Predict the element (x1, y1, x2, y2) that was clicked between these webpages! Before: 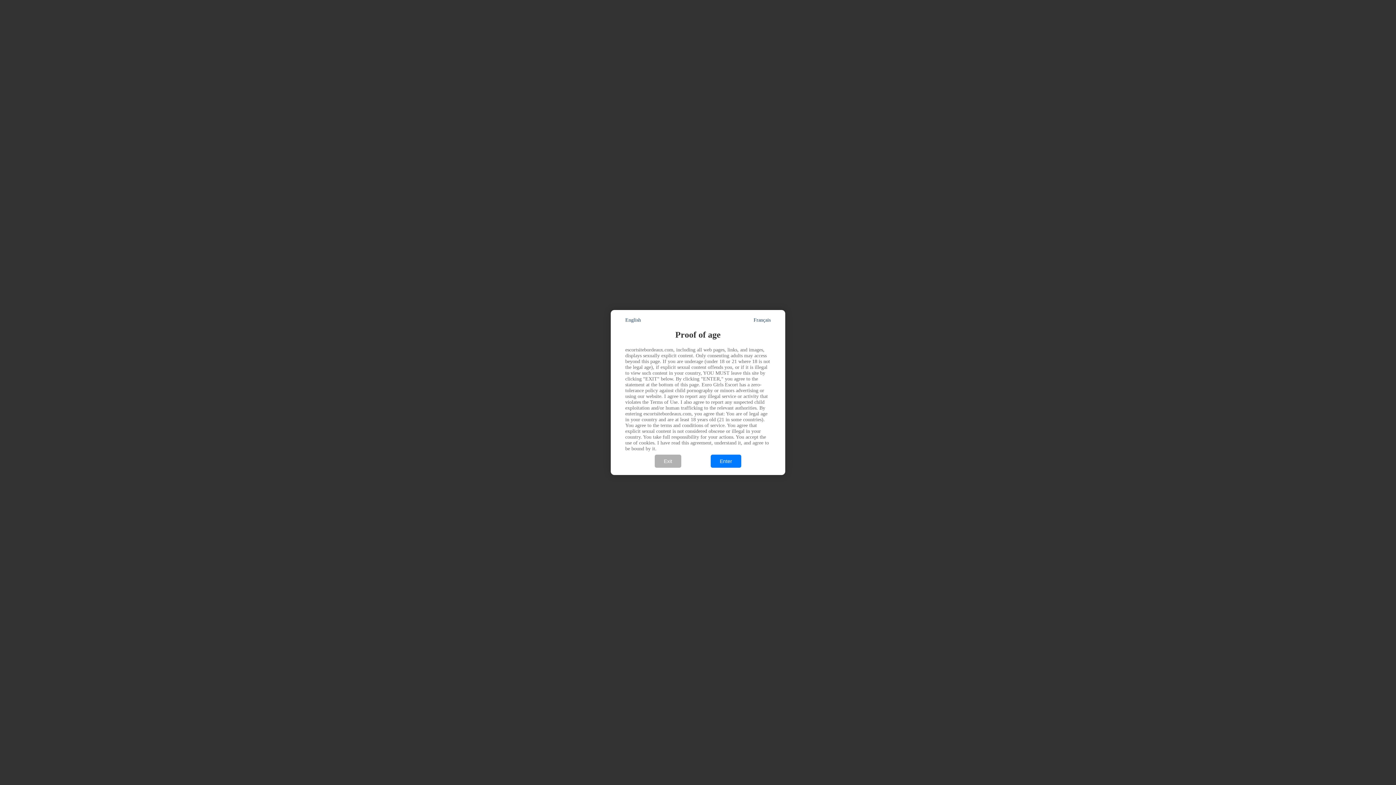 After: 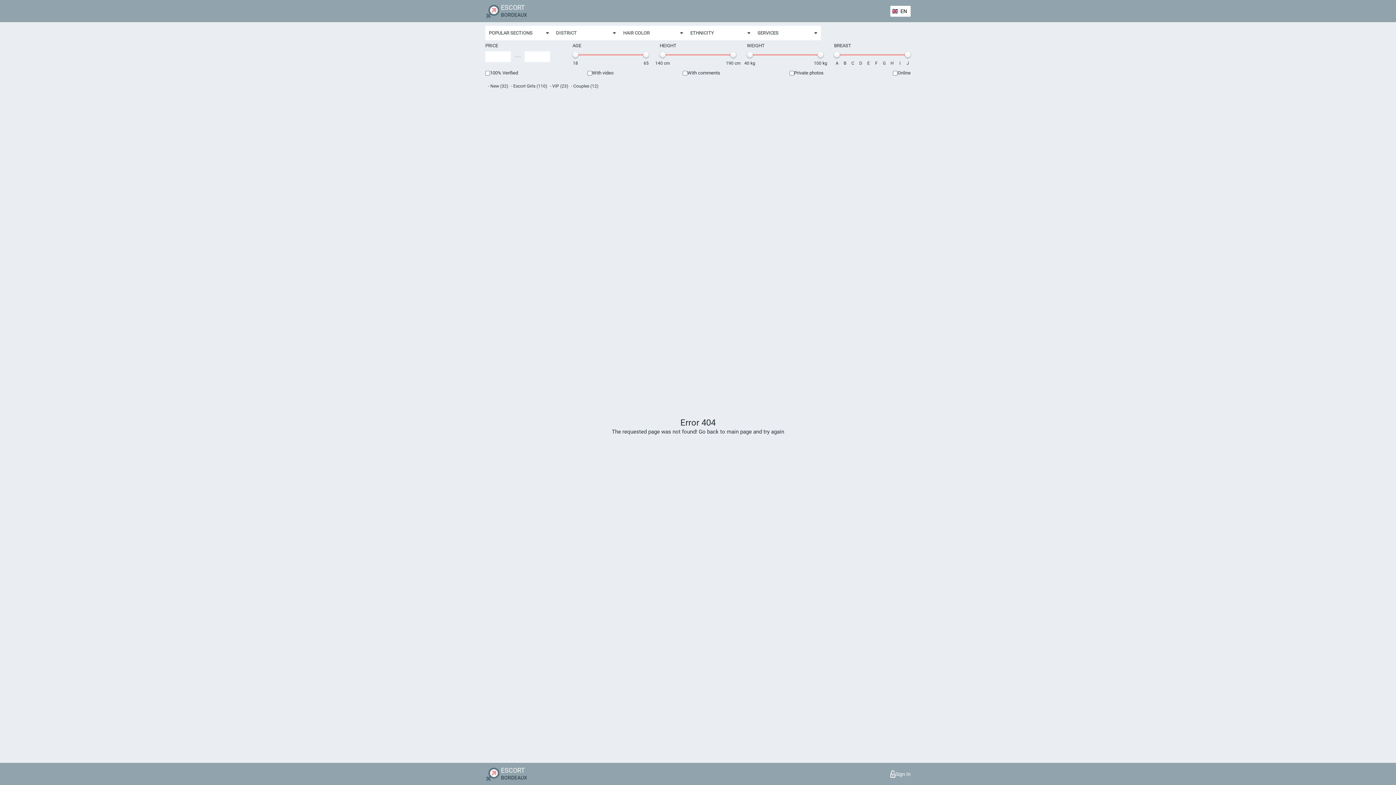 Action: label: Enter bbox: (710, 455, 741, 468)